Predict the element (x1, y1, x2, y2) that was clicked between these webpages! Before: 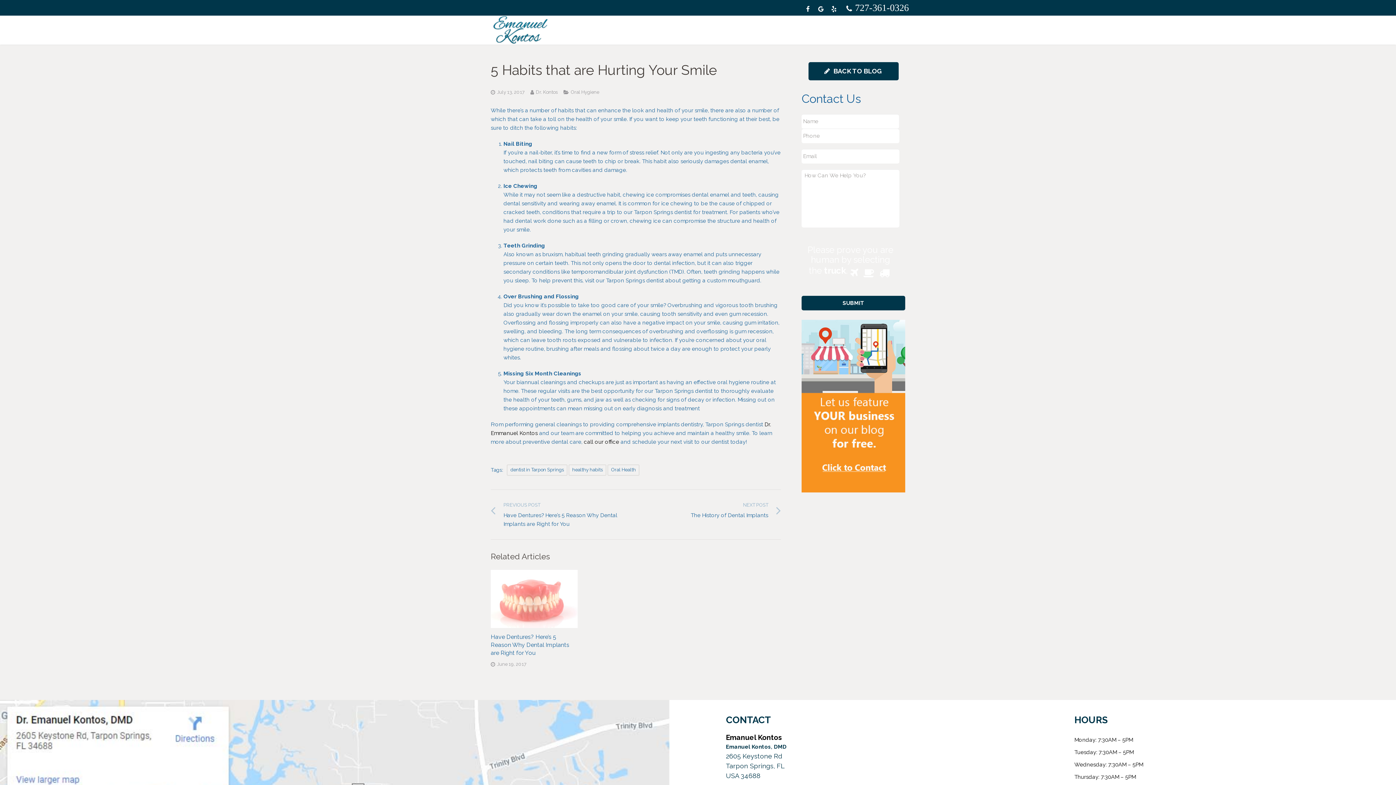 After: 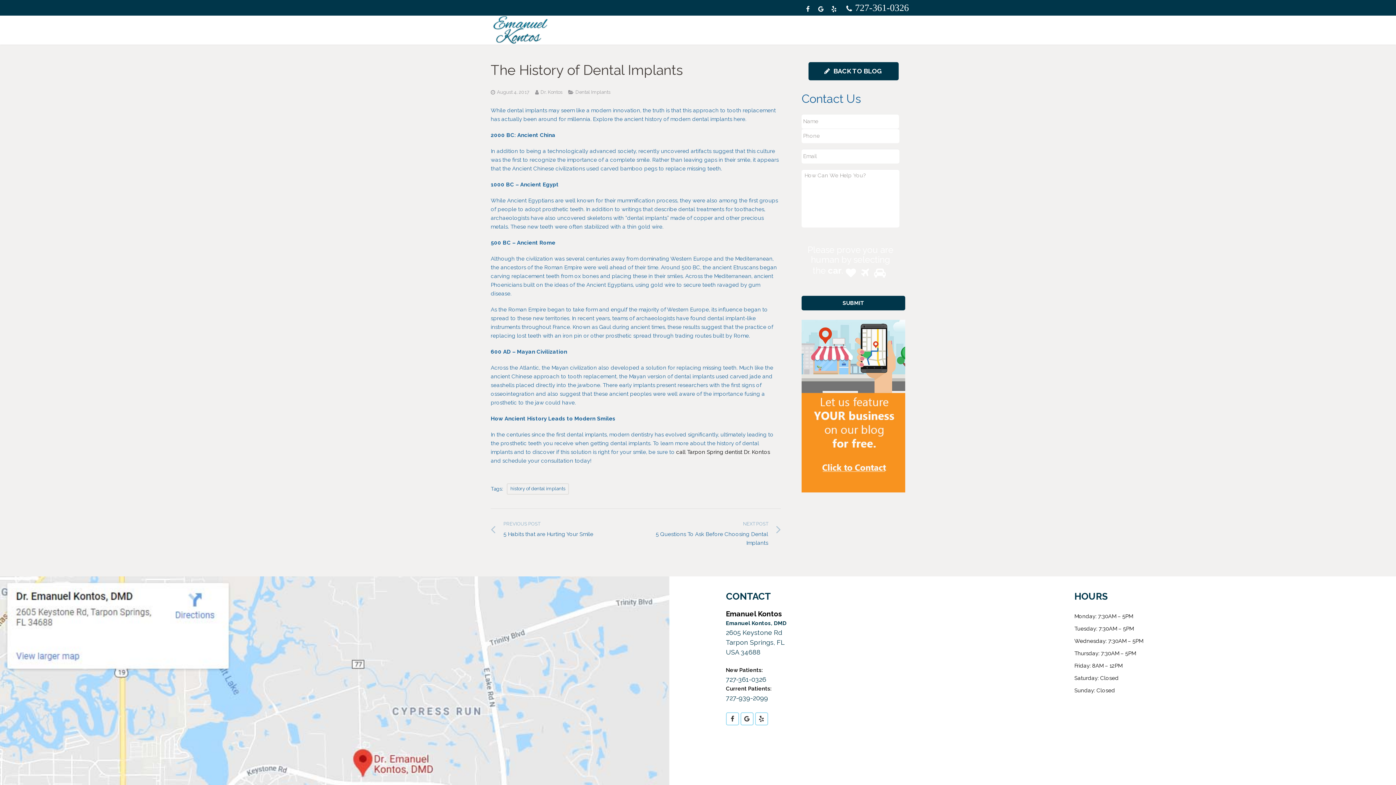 Action: label: NEXT POST
The History of Dental Implants bbox: (636, 501, 781, 520)